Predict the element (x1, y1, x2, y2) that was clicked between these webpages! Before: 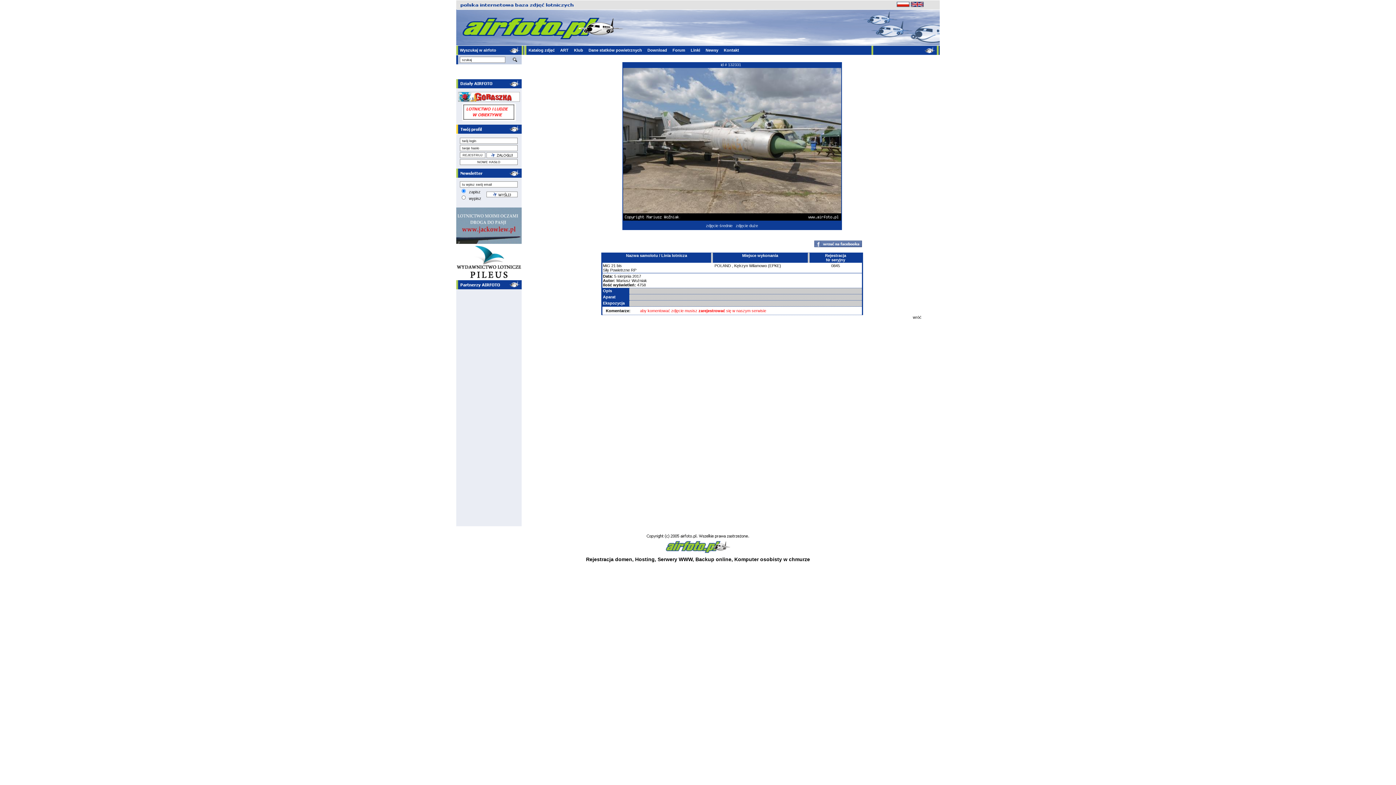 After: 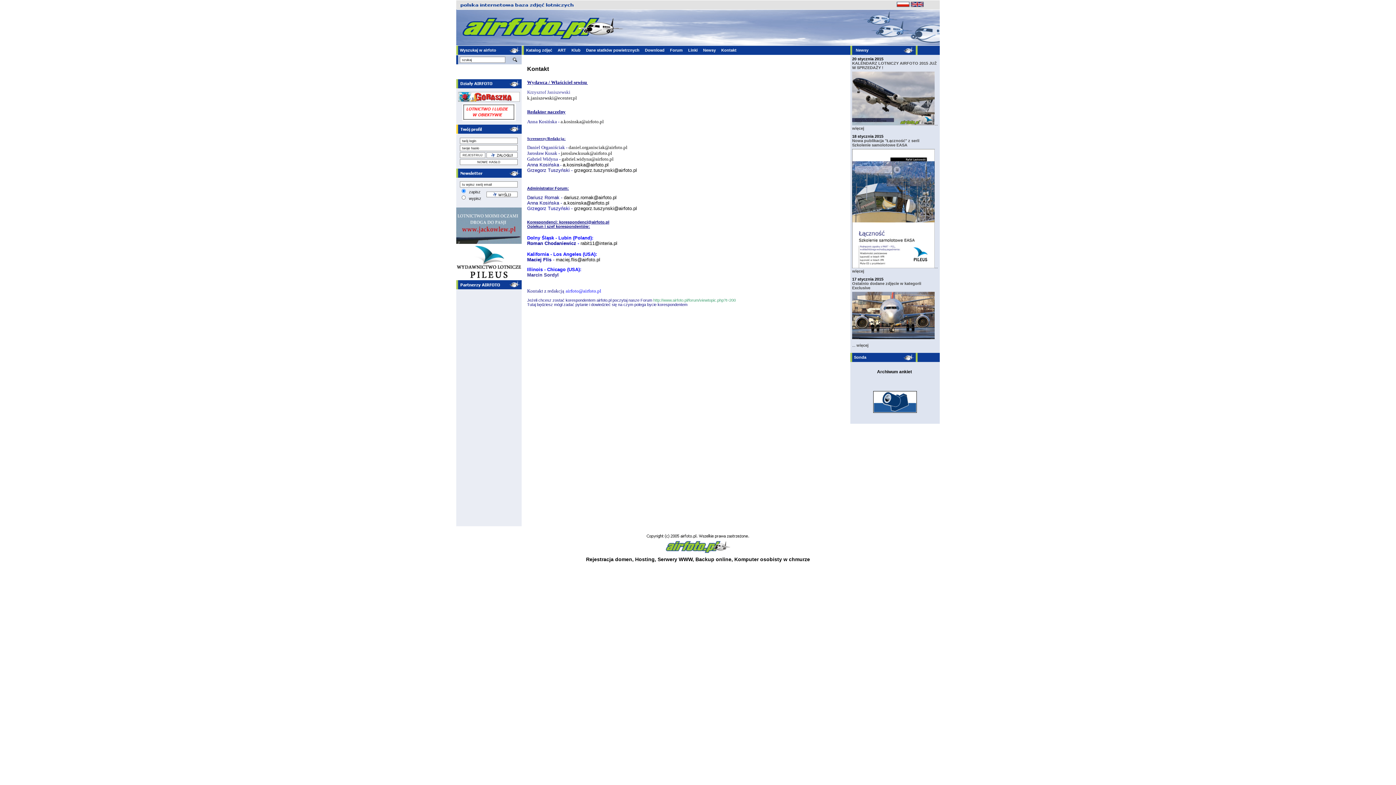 Action: label: Kontakt bbox: (724, 48, 739, 52)